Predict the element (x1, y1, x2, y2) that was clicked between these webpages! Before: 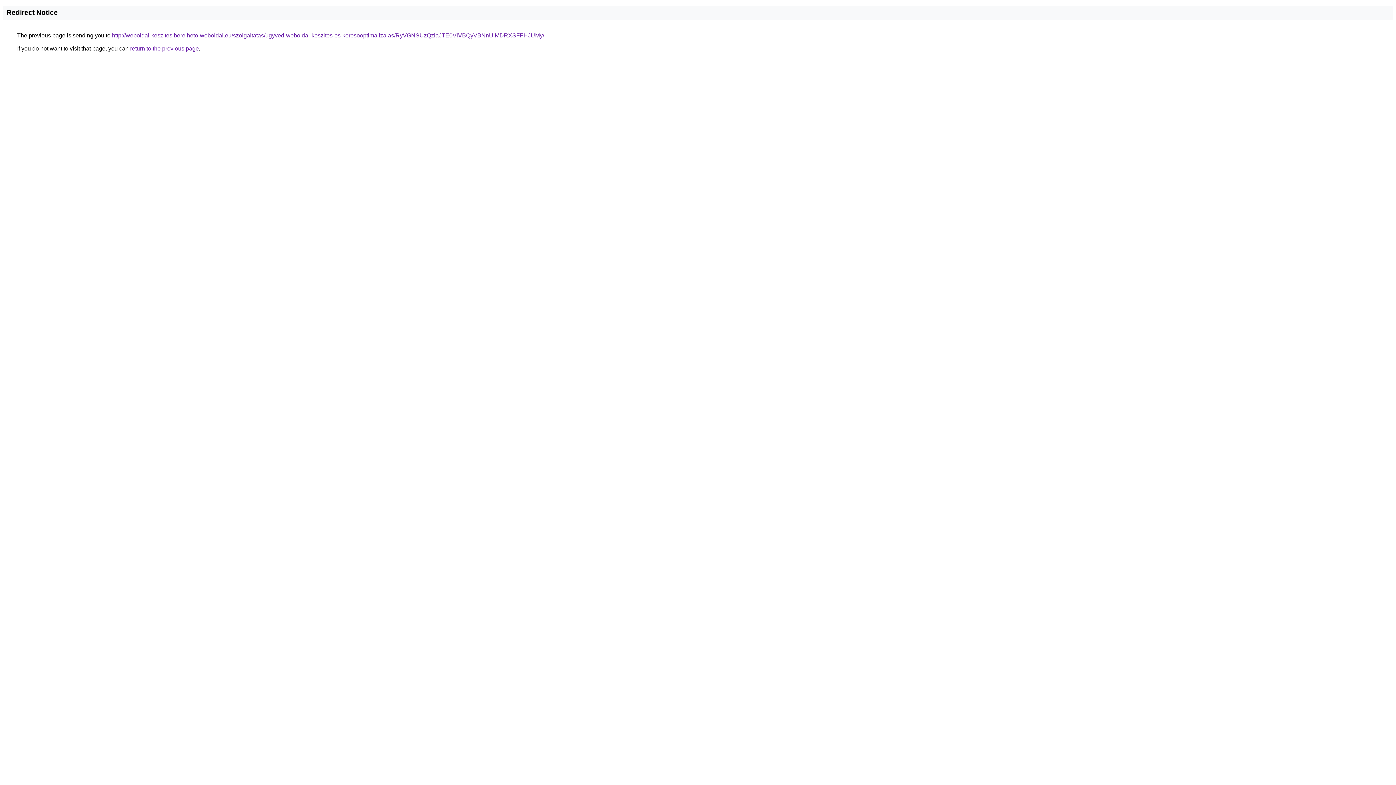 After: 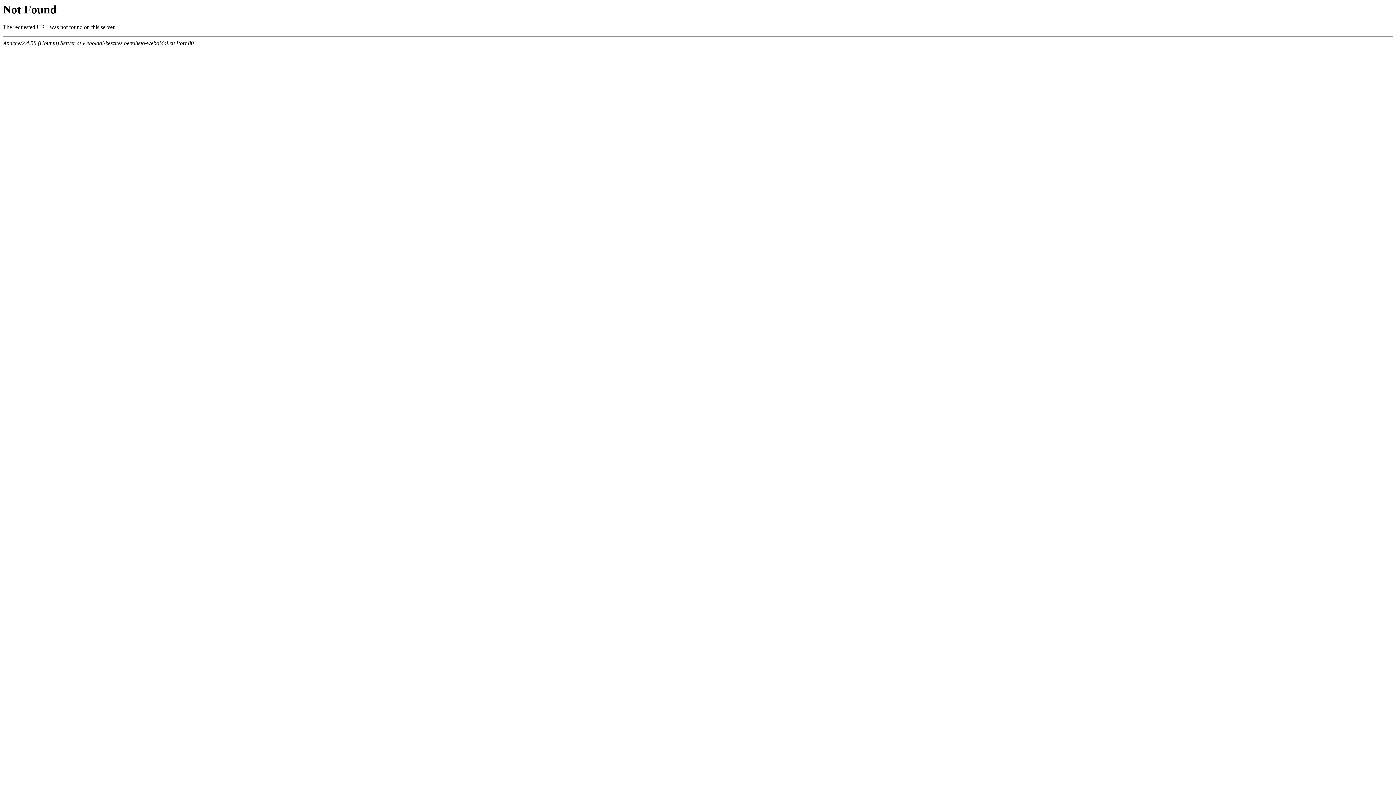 Action: label: http://weboldal-keszites.berelheto-weboldal.eu/szolgaltatas/ugyved-weboldal-keszites-es-keresooptimalizalas/RyVGNSUzQzlaJTE0ViVBQyVBNnUlMDRXSFFHJUMy/ bbox: (112, 32, 544, 38)